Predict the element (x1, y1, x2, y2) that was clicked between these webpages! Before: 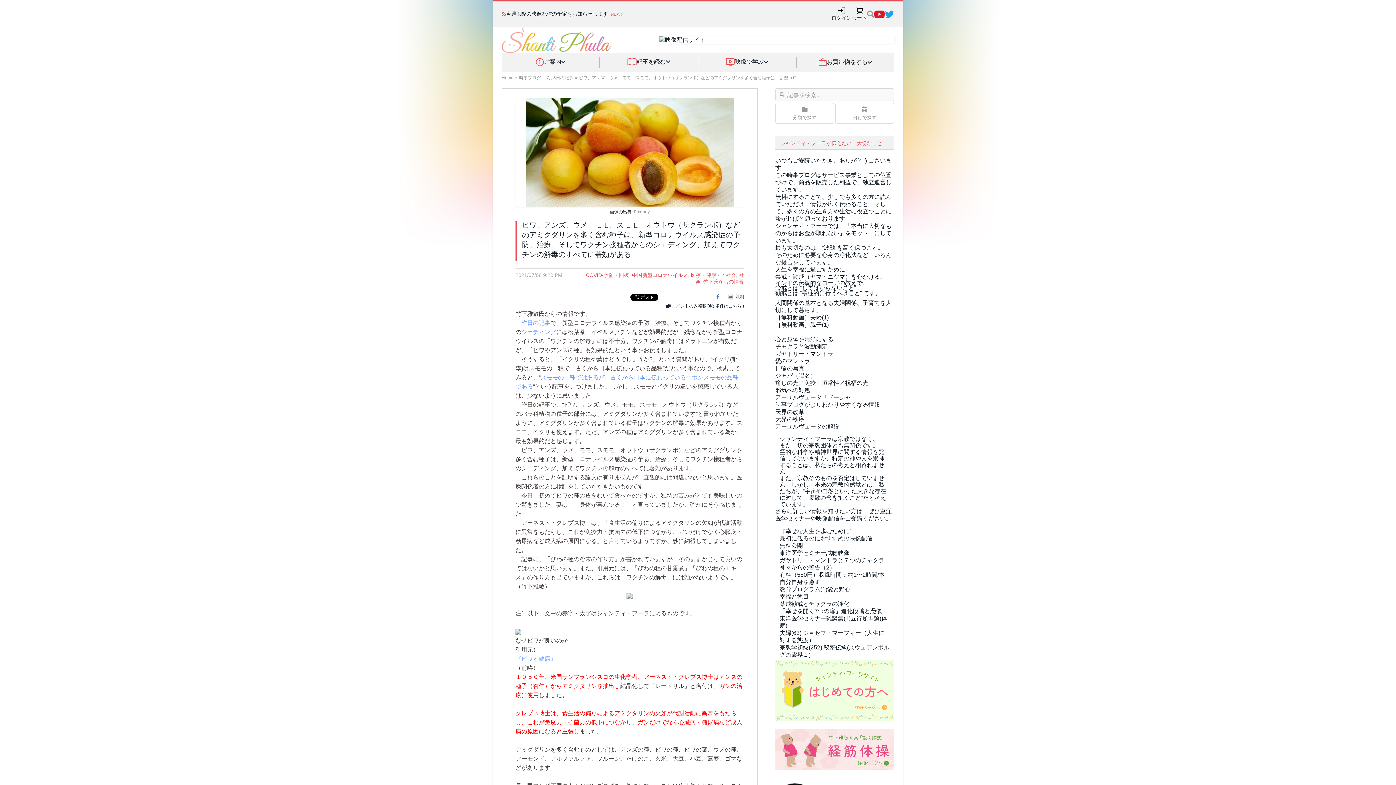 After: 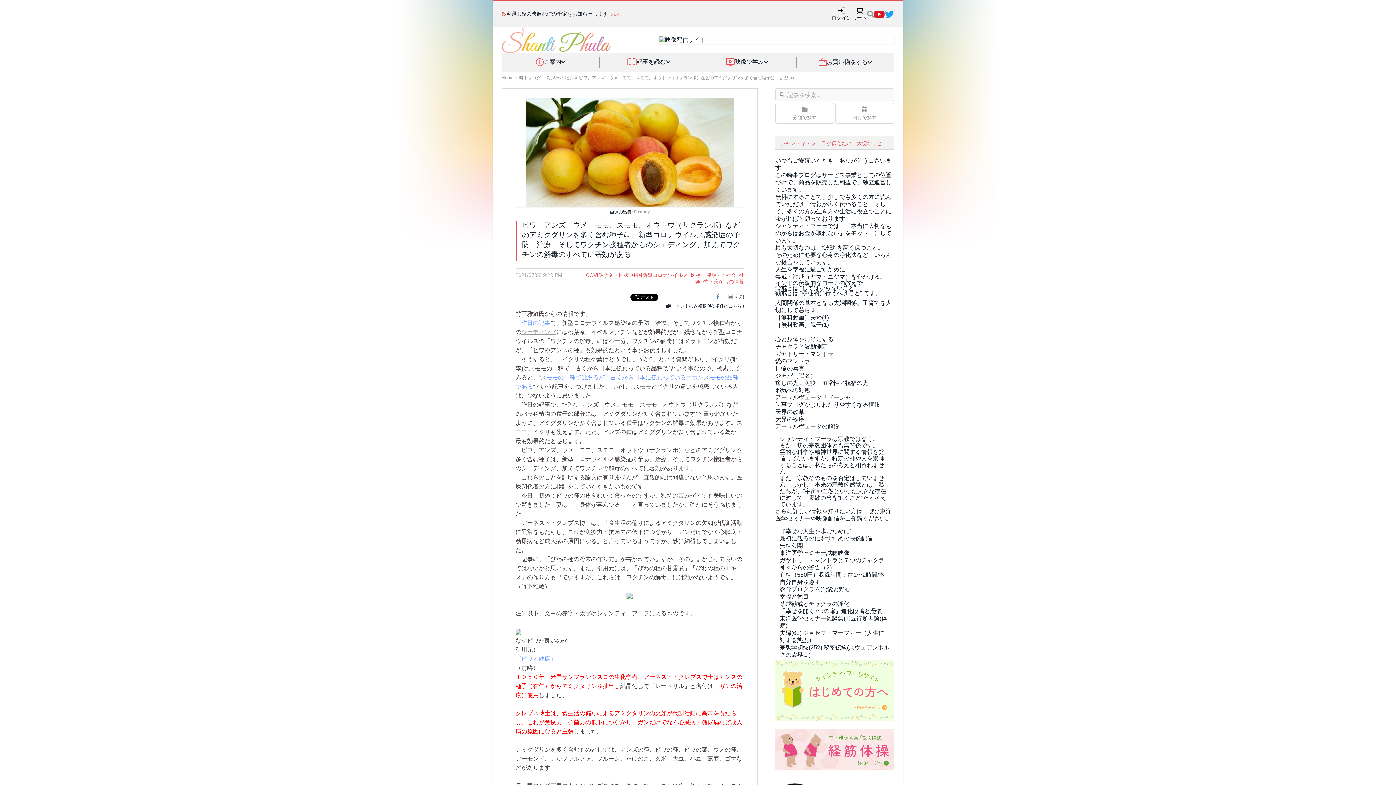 Action: bbox: (521, 329, 556, 335) label: シェディング